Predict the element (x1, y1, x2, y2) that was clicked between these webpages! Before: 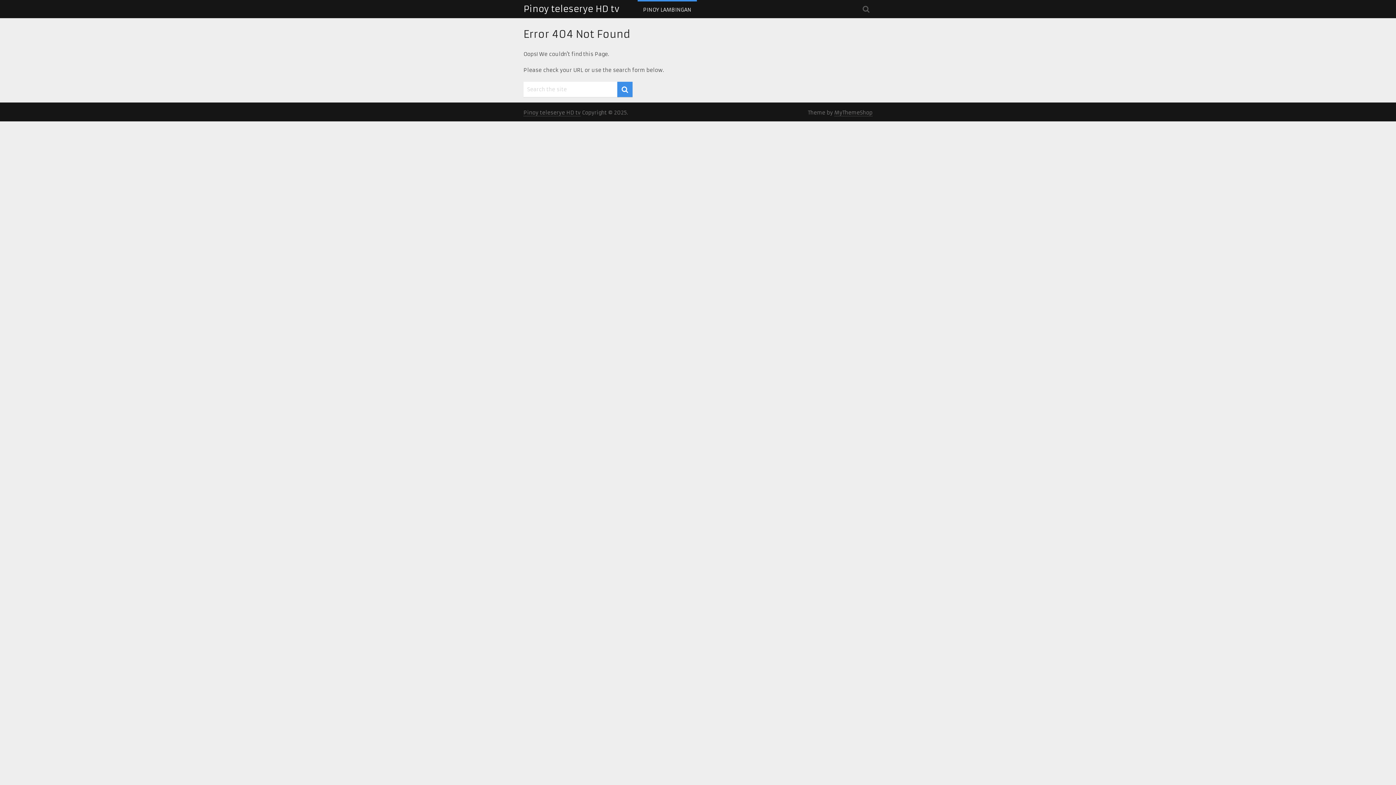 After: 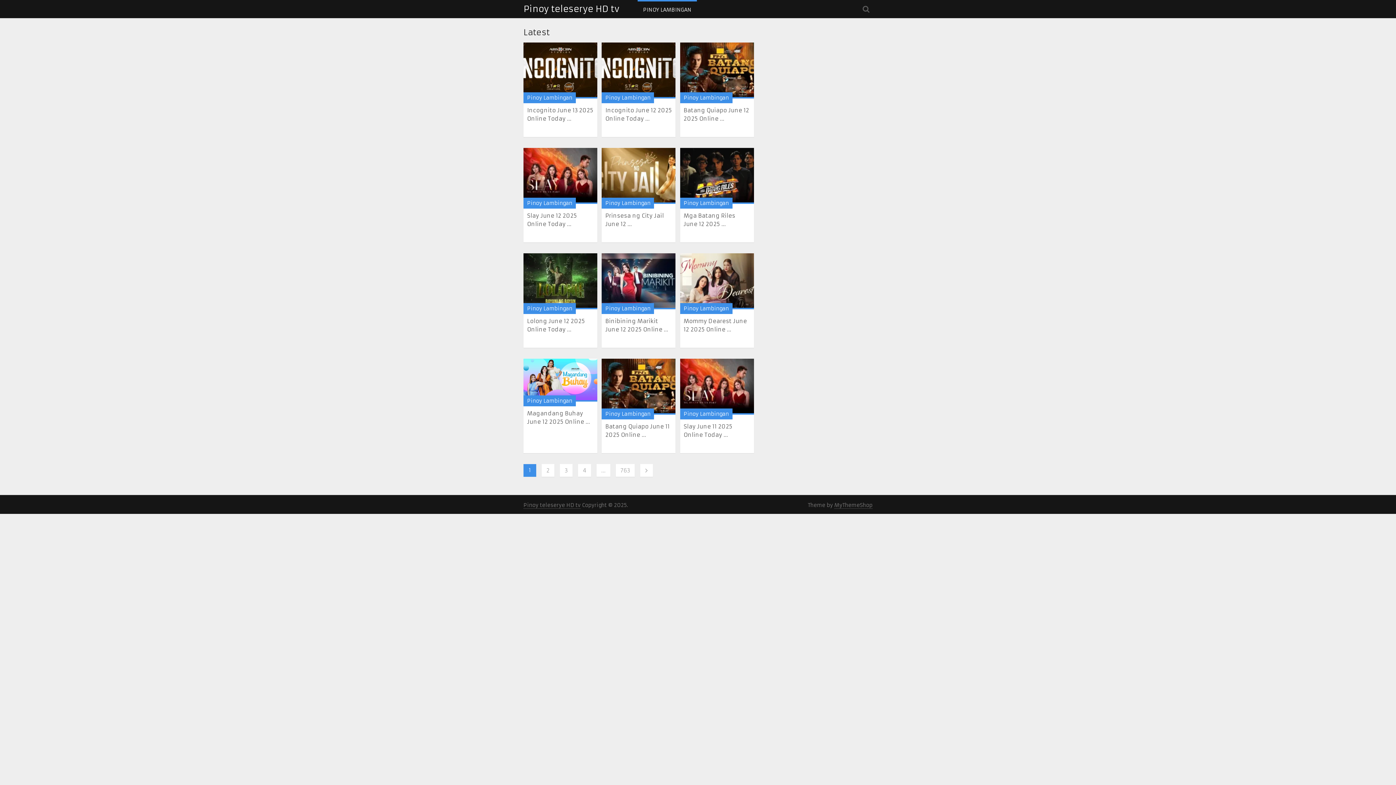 Action: bbox: (523, 109, 580, 116) label: Pinoy teleserye HD tv